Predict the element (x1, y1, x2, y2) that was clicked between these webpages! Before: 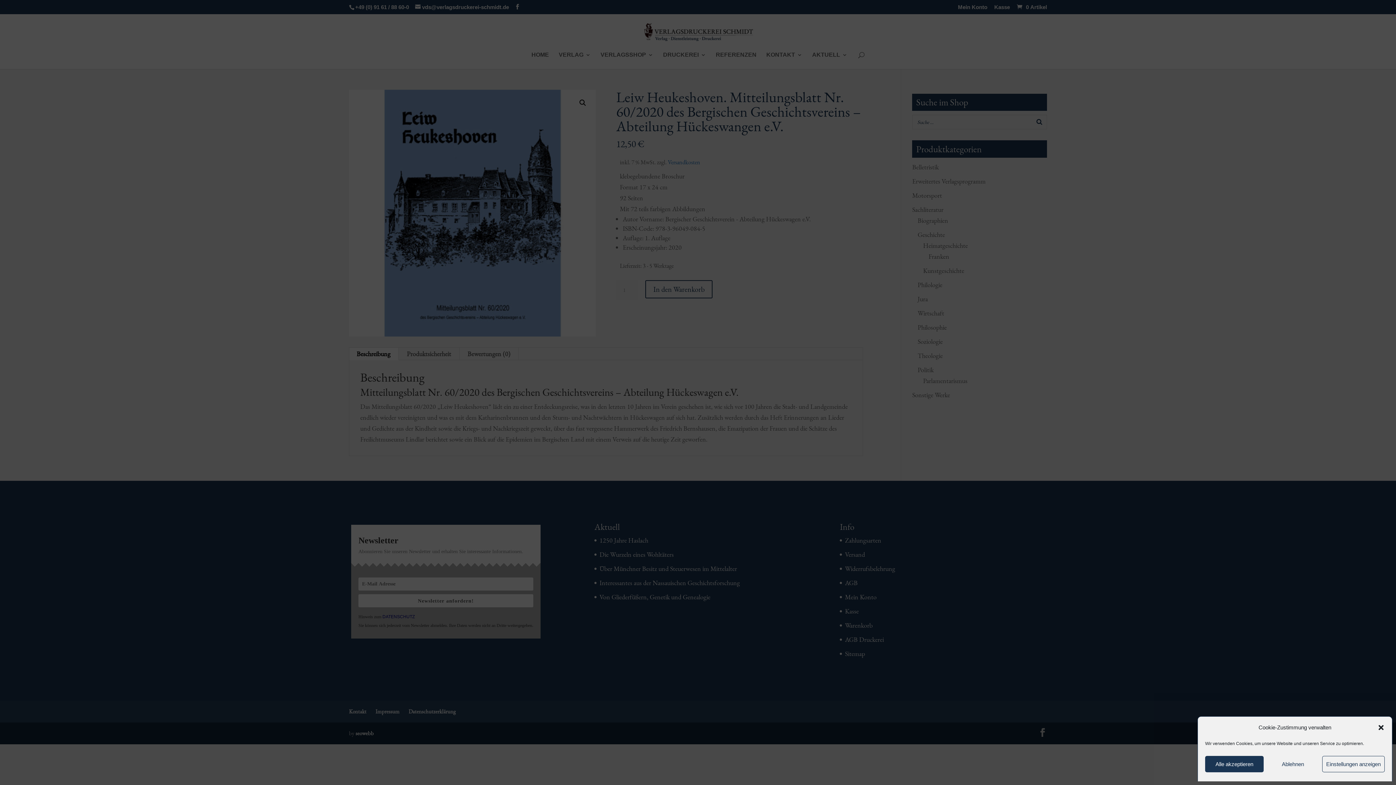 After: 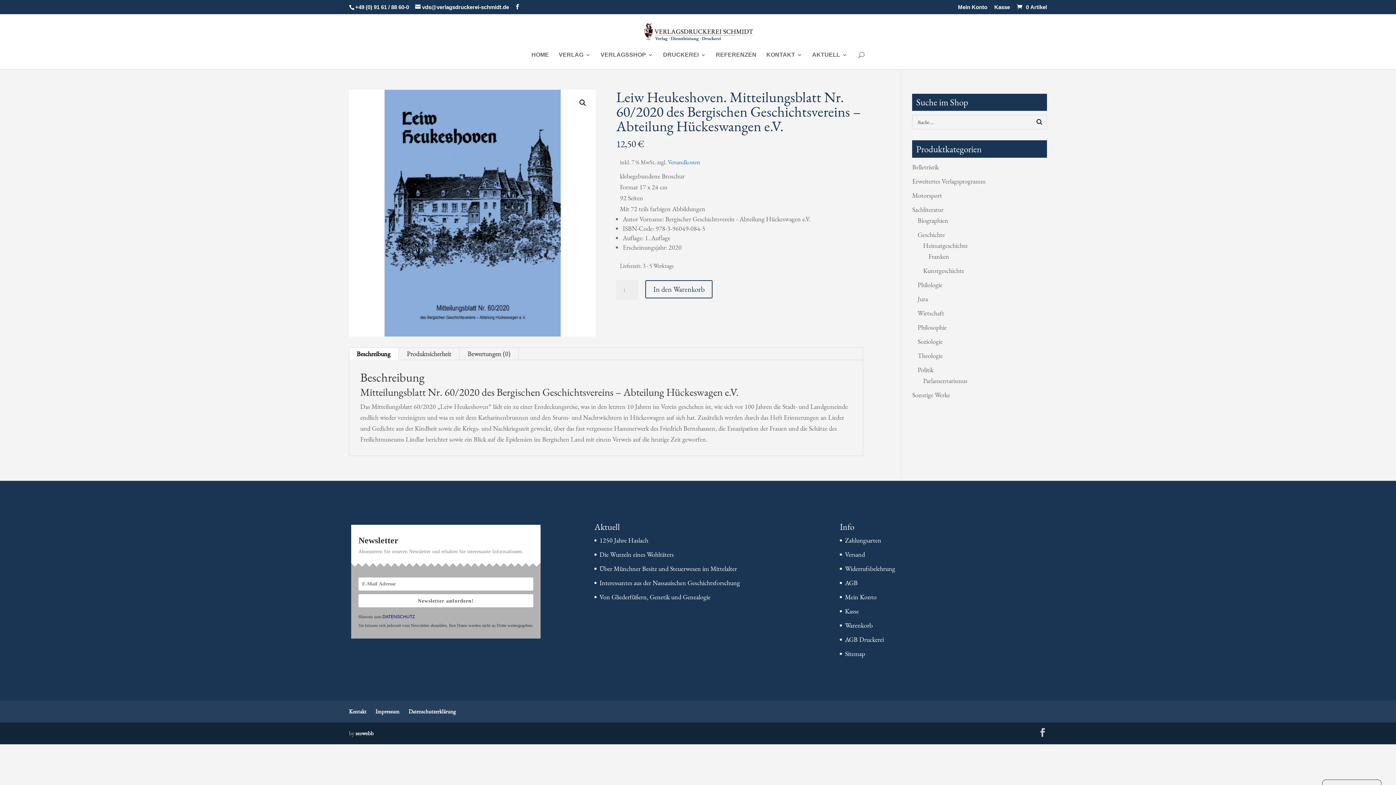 Action: label: Dialog schließen bbox: (1377, 724, 1385, 731)